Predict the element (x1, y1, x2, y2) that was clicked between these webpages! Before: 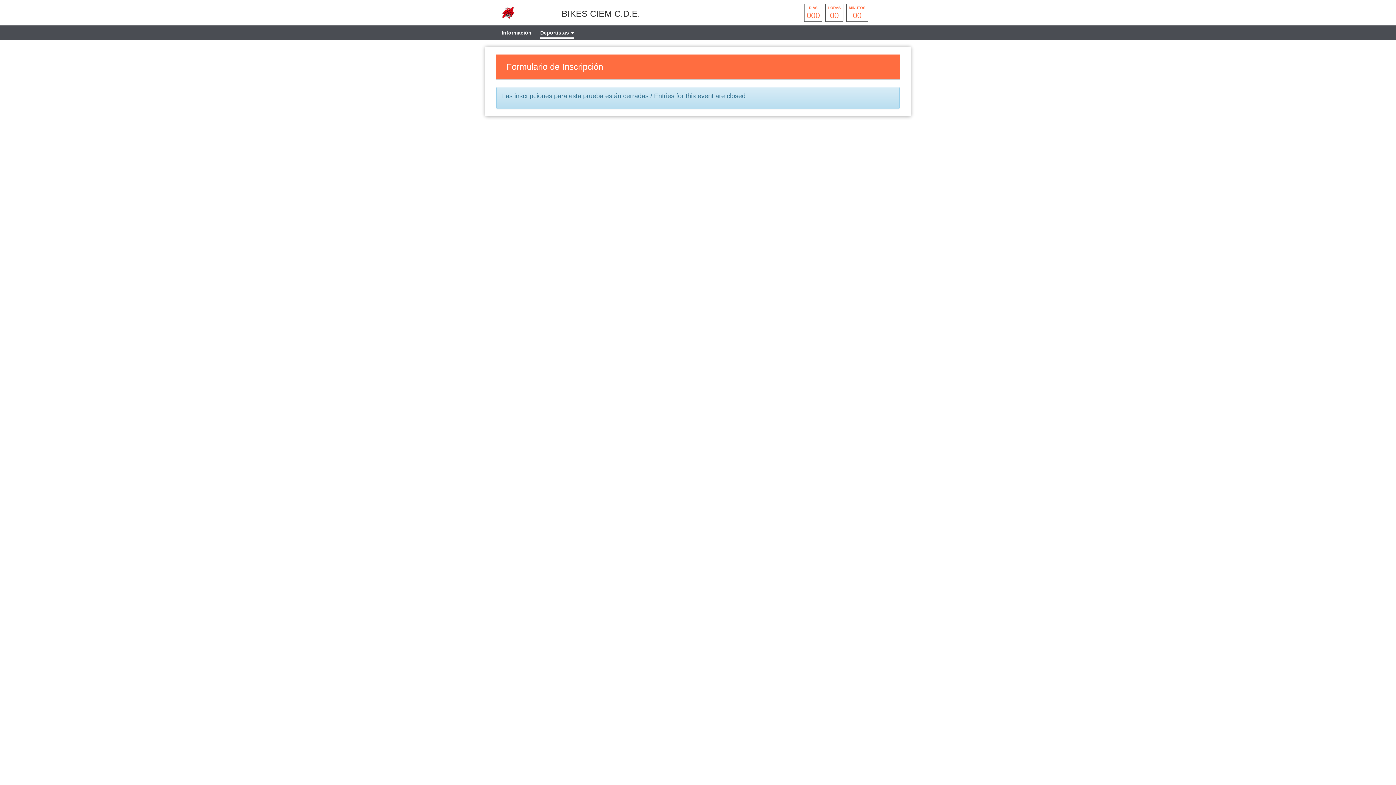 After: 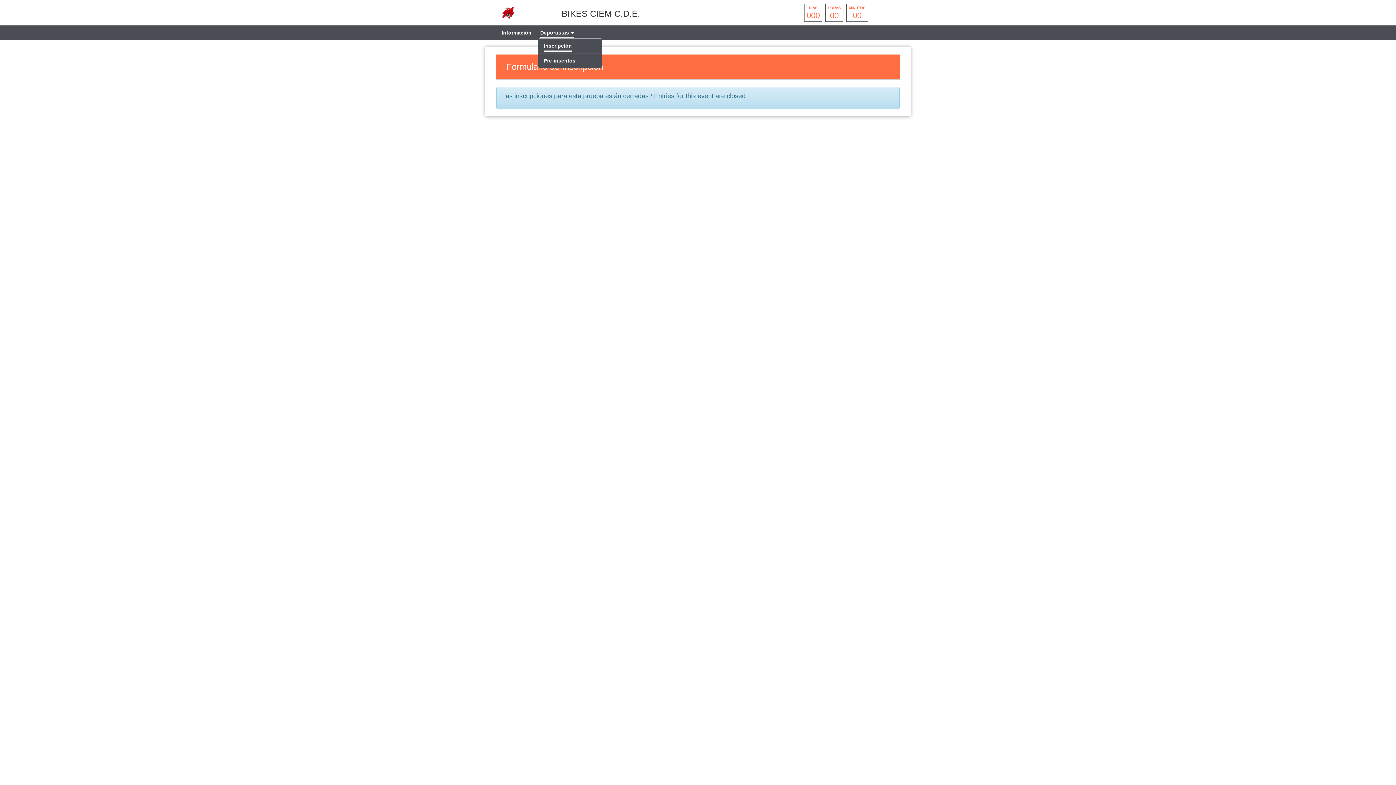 Action: bbox: (540, 26, 574, 39) label: Deportistas 